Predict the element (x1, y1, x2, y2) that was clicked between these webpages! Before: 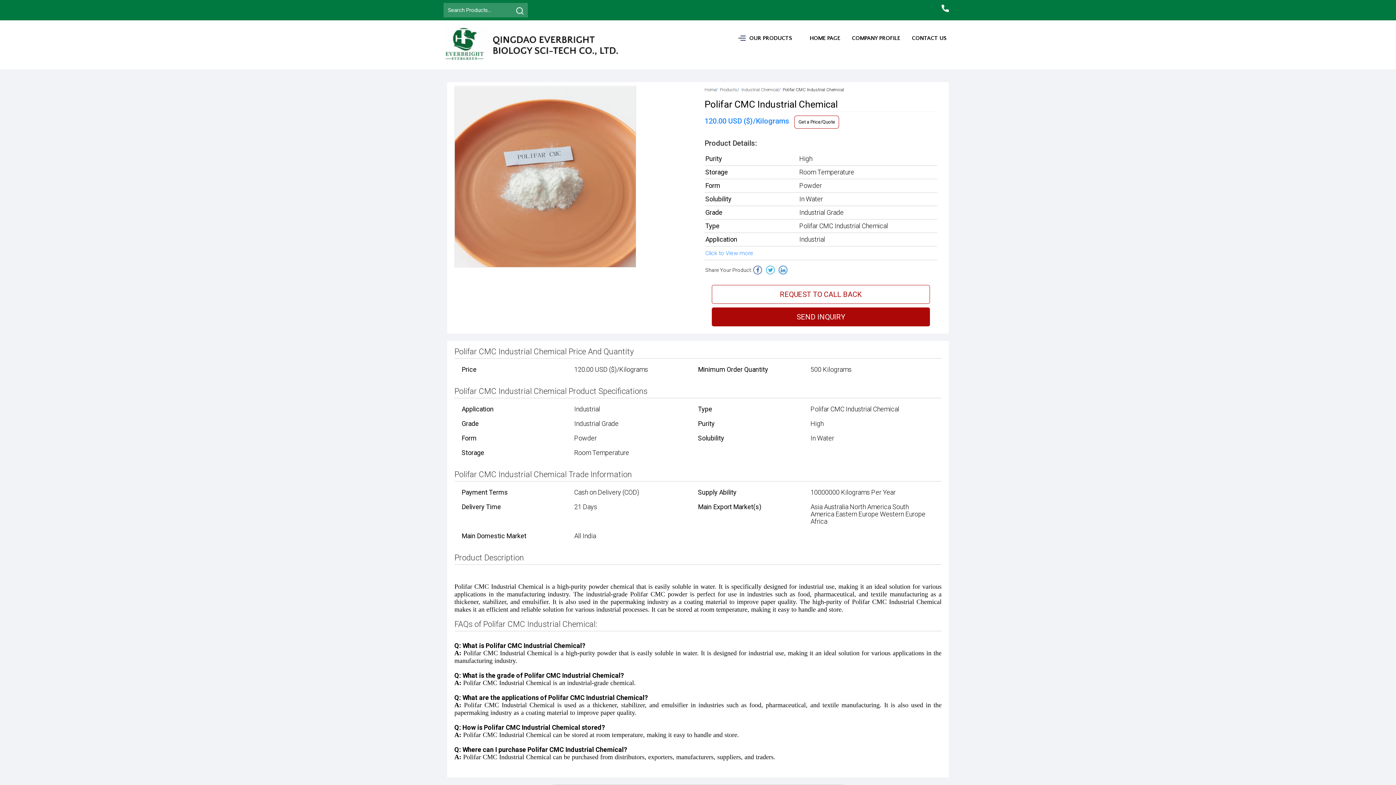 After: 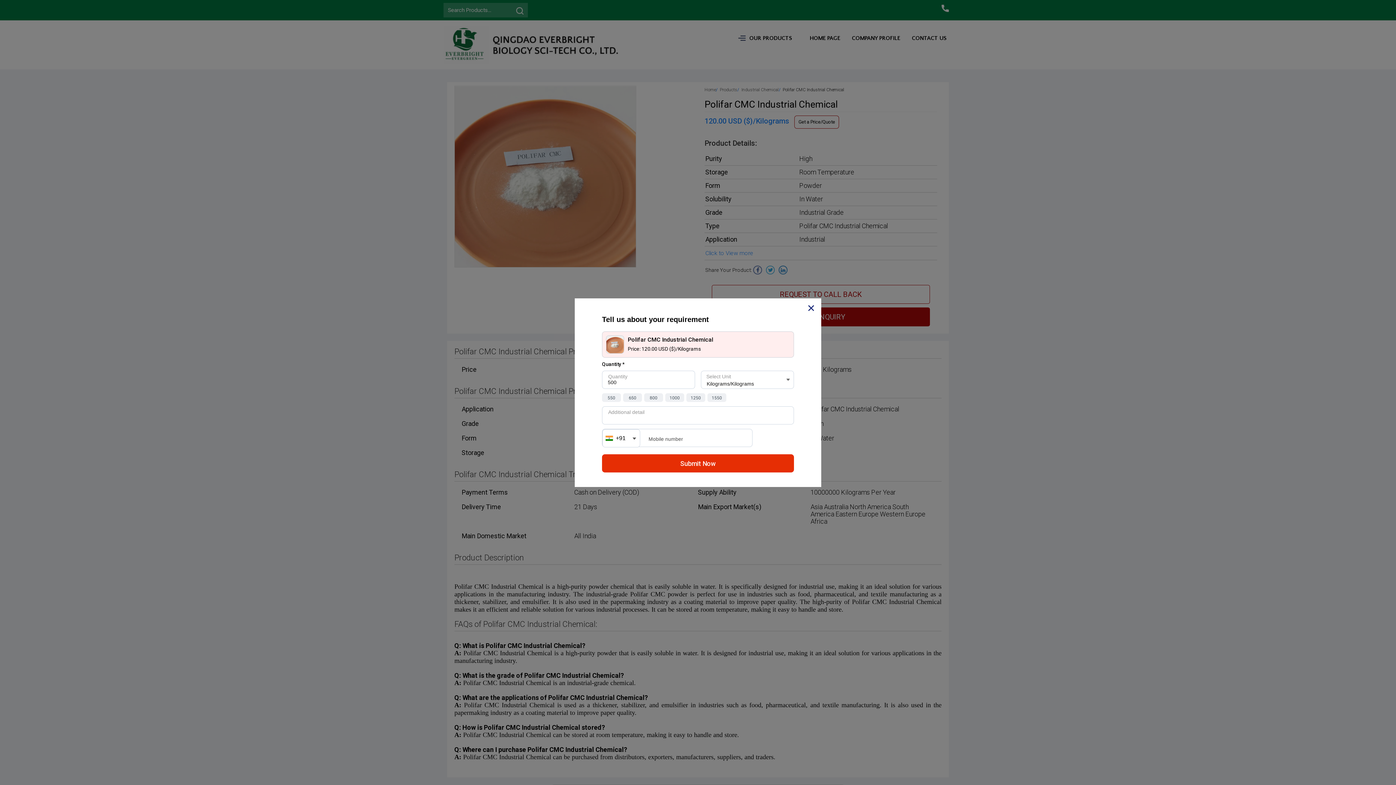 Action: label: Get a Price/Quote bbox: (794, 115, 839, 128)